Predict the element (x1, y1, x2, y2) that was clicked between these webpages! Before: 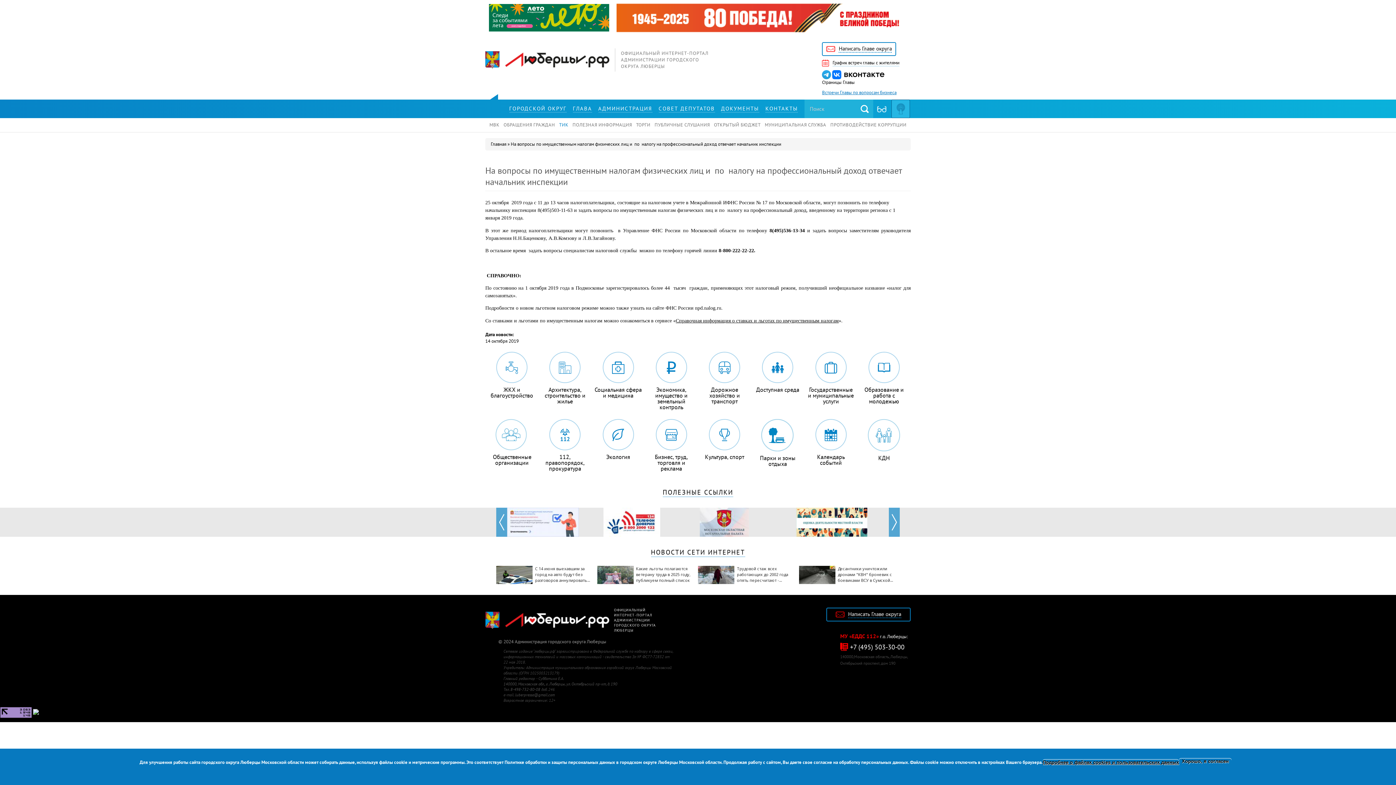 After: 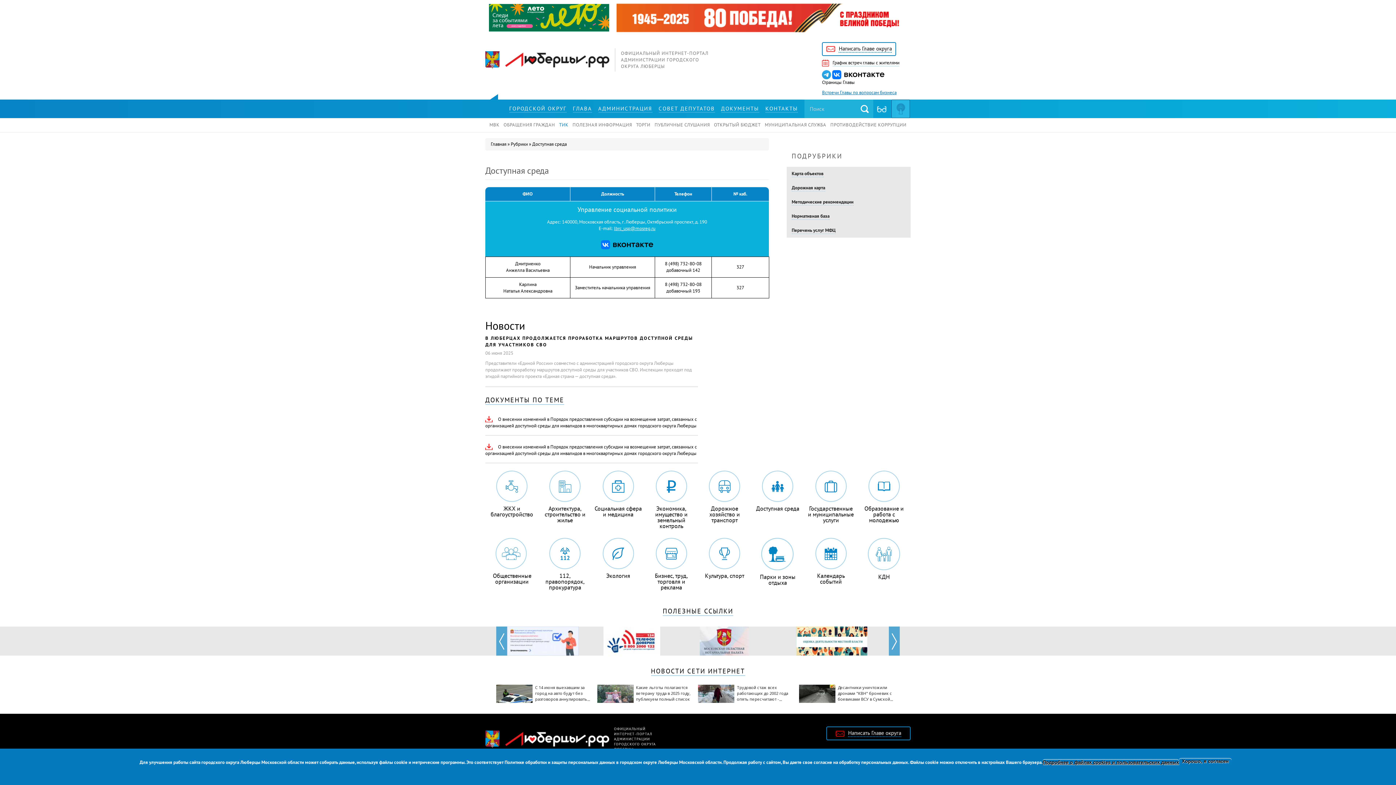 Action: bbox: (751, 351, 804, 392) label: Доступная среда